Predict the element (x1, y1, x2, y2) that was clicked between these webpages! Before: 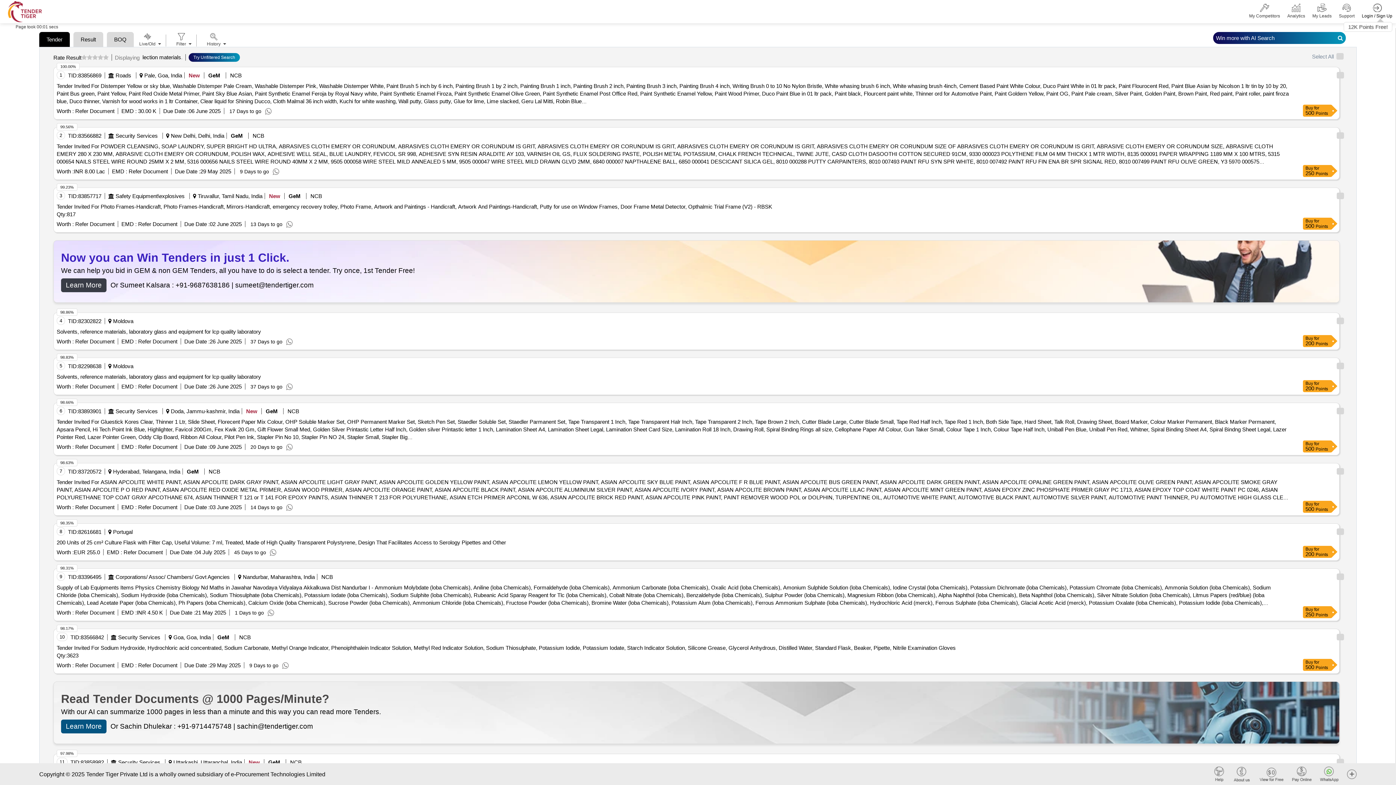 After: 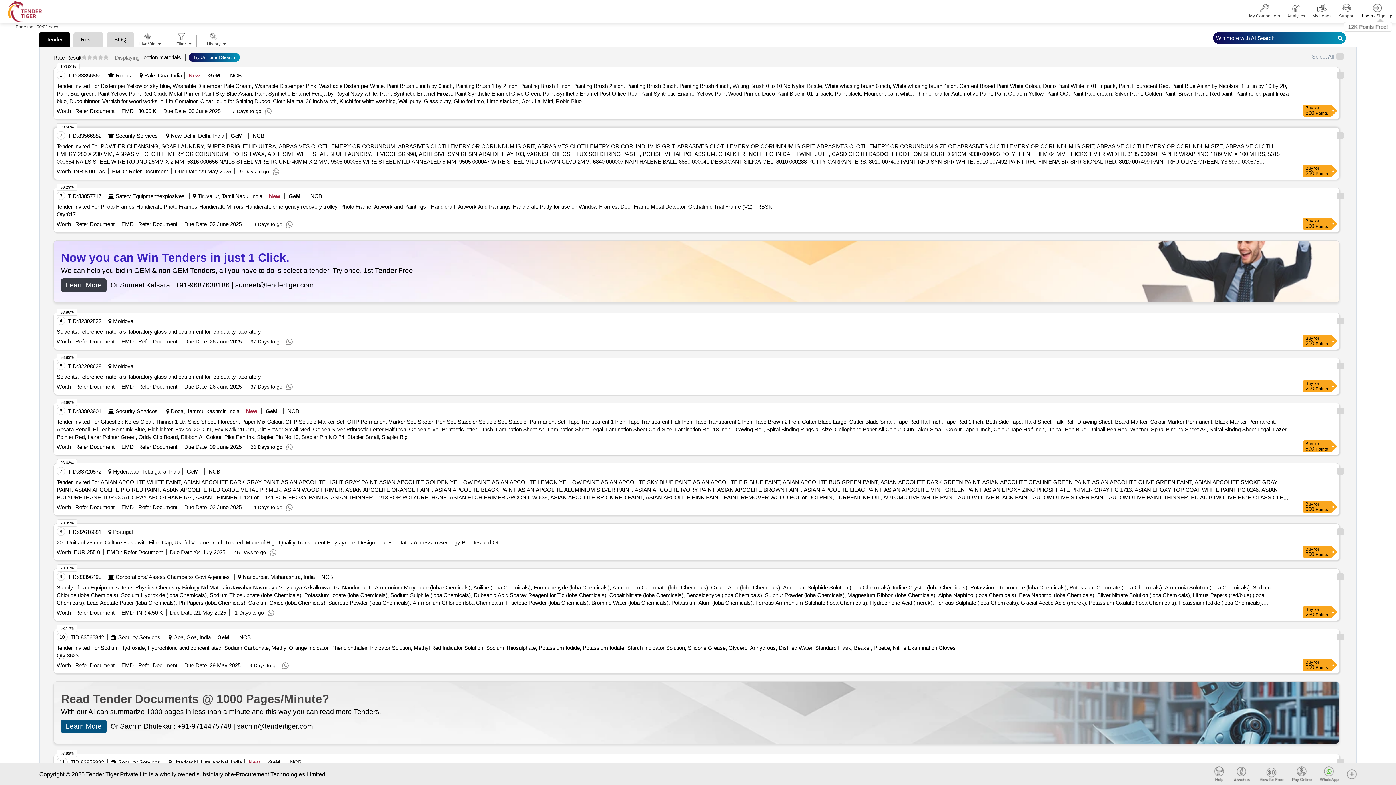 Action: bbox: (127, 168, 168, 174) label:  Refer Document